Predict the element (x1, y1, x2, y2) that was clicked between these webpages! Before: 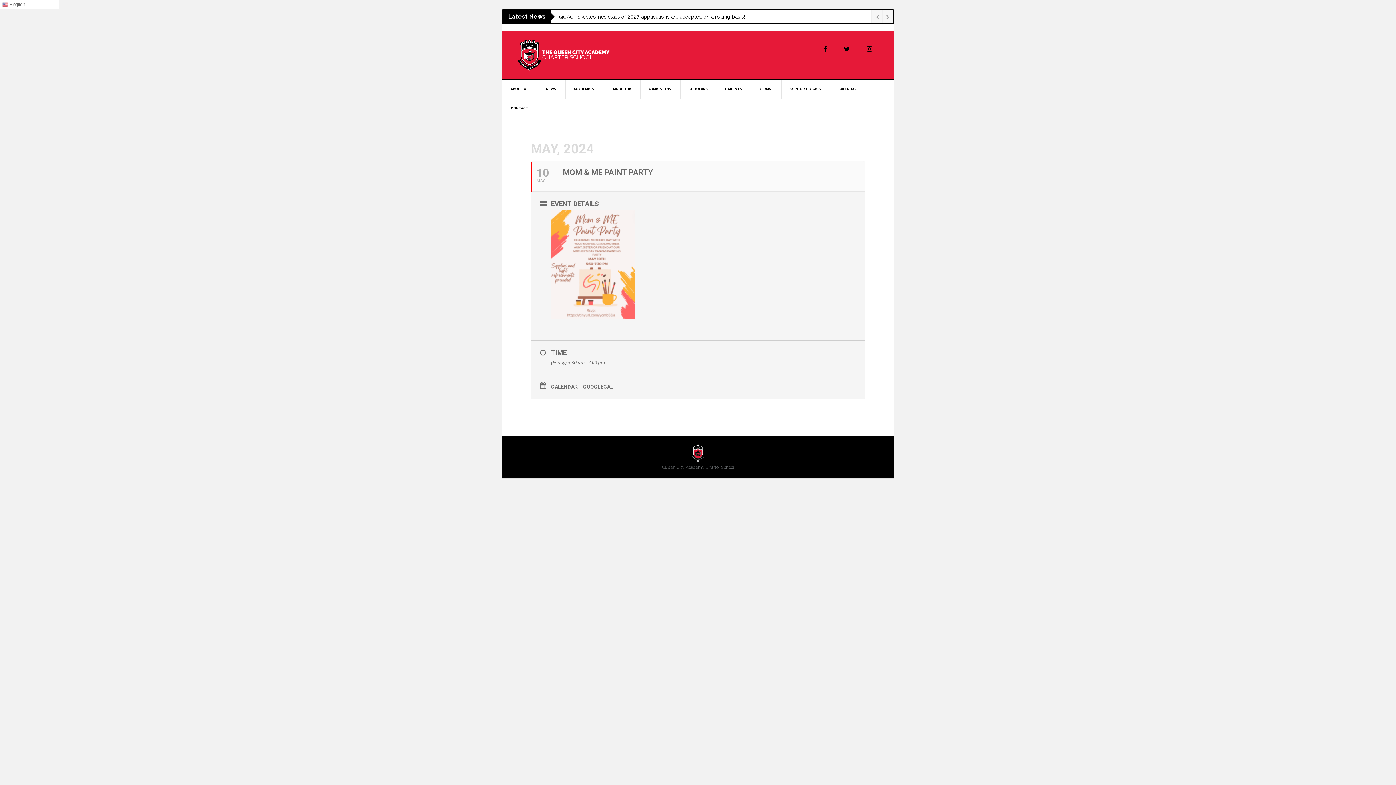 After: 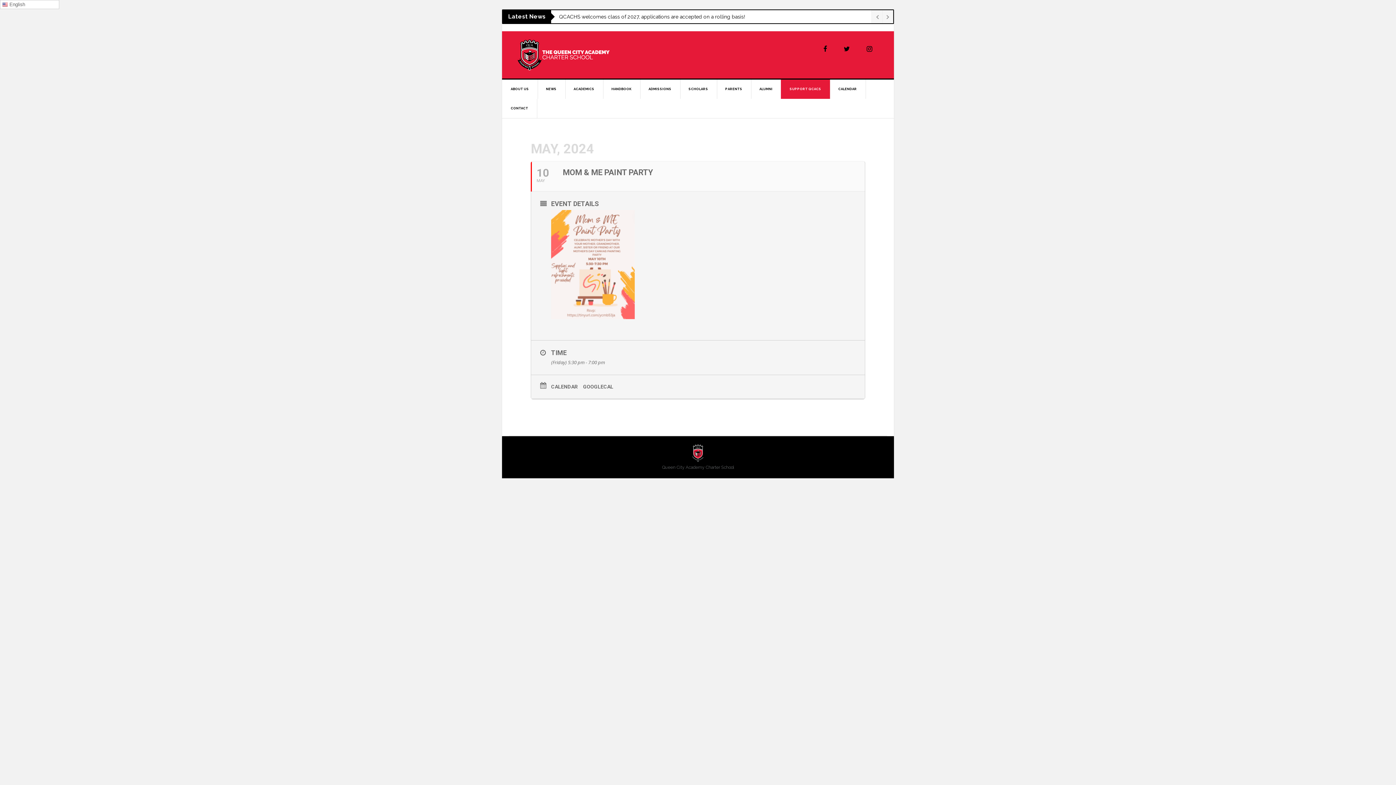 Action: label: SUPPORT QCACS bbox: (781, 79, 830, 99)